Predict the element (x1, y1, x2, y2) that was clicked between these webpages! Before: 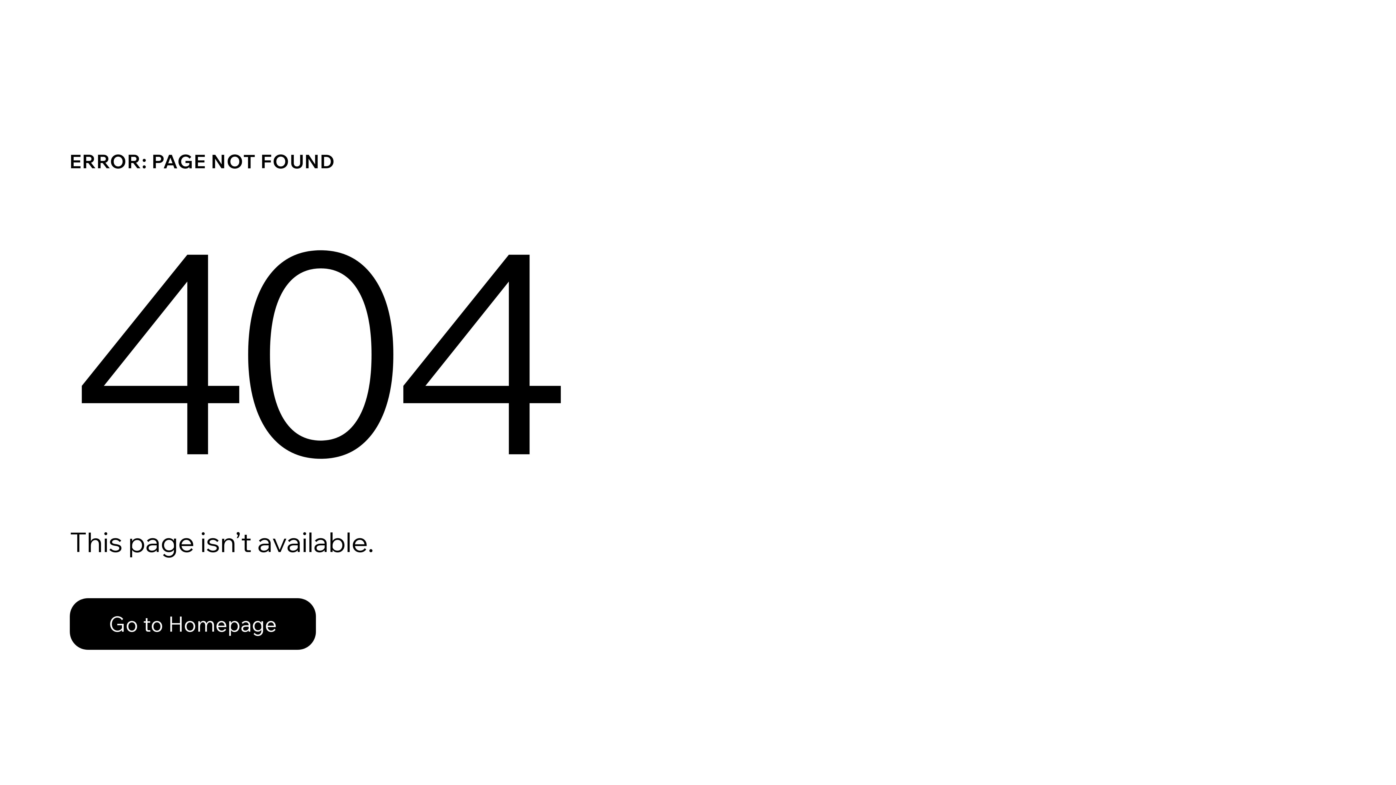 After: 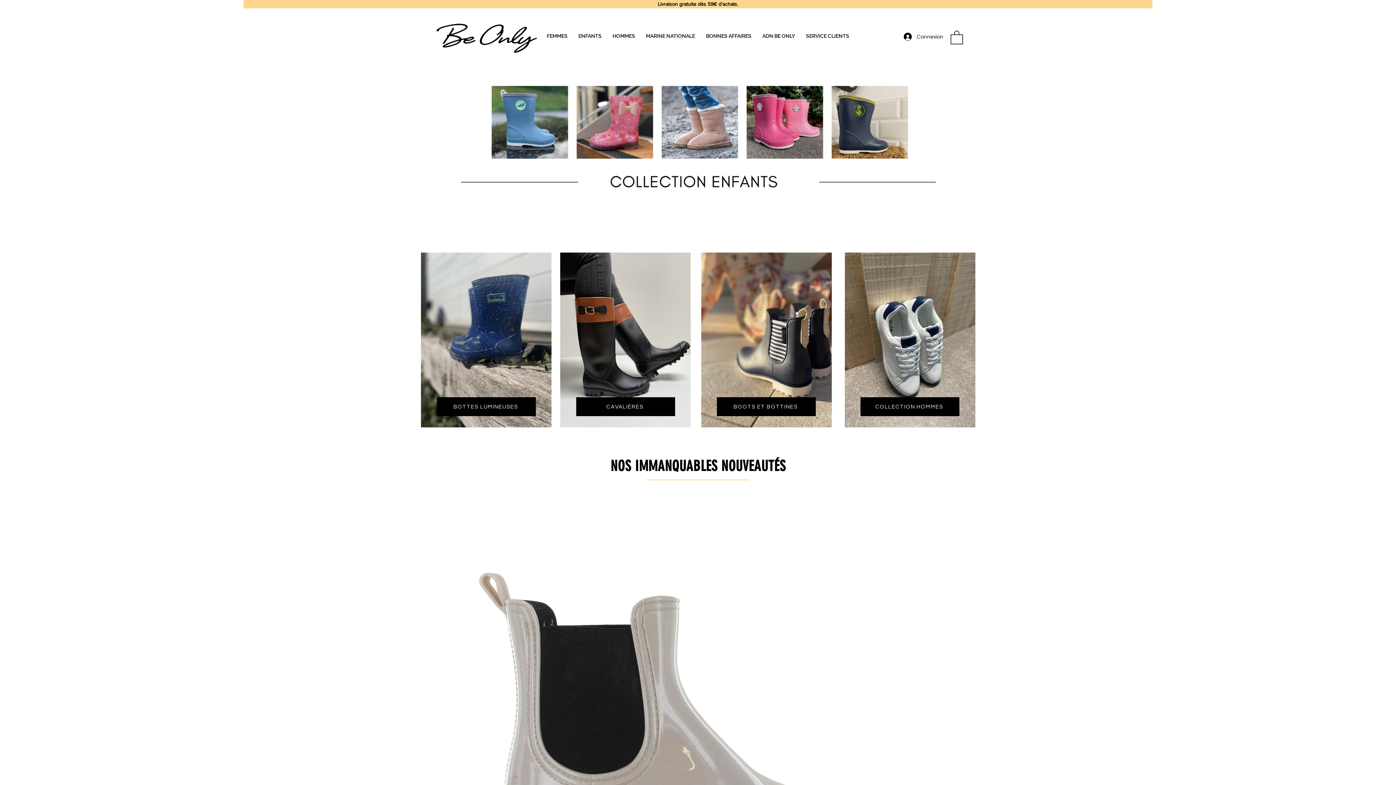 Action: bbox: (69, 582, 768, 659) label: Go to Homepage